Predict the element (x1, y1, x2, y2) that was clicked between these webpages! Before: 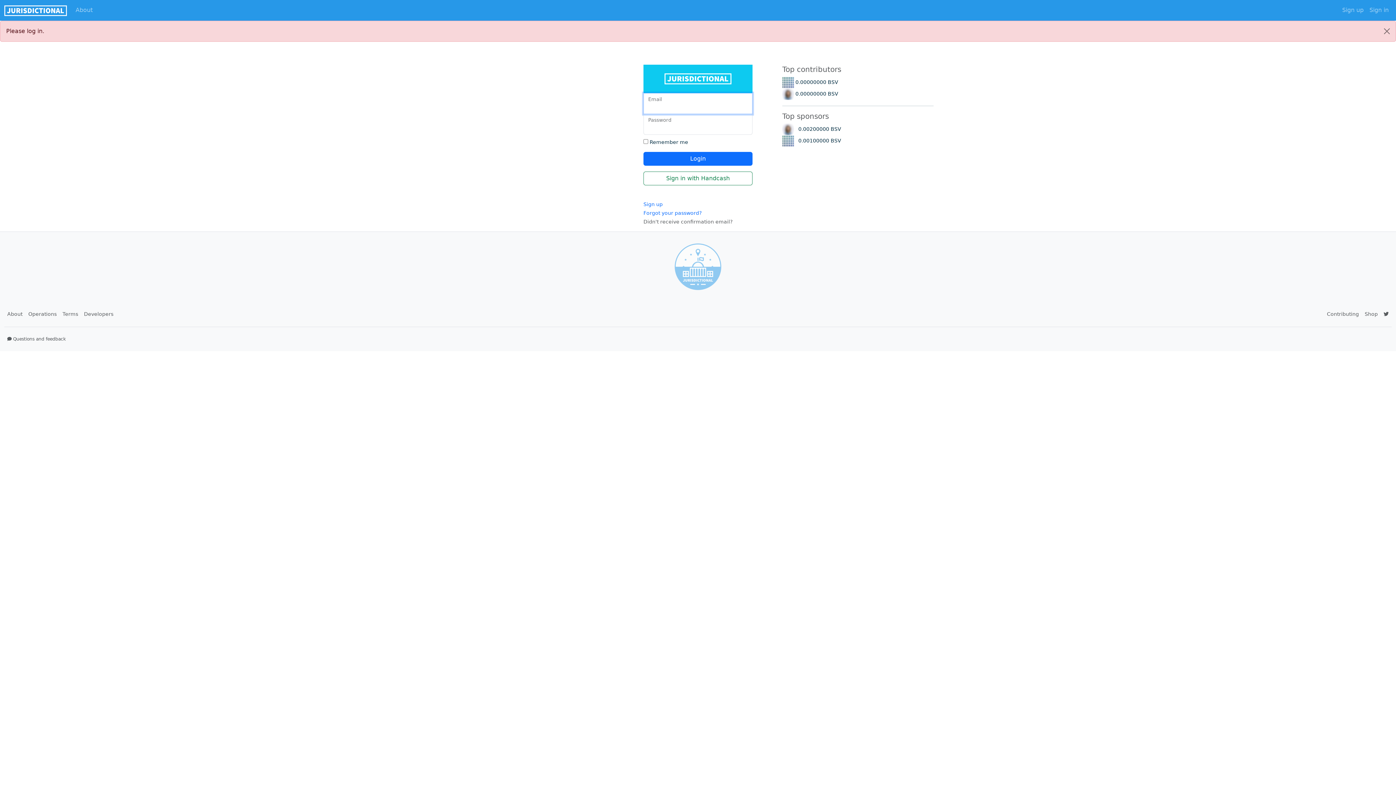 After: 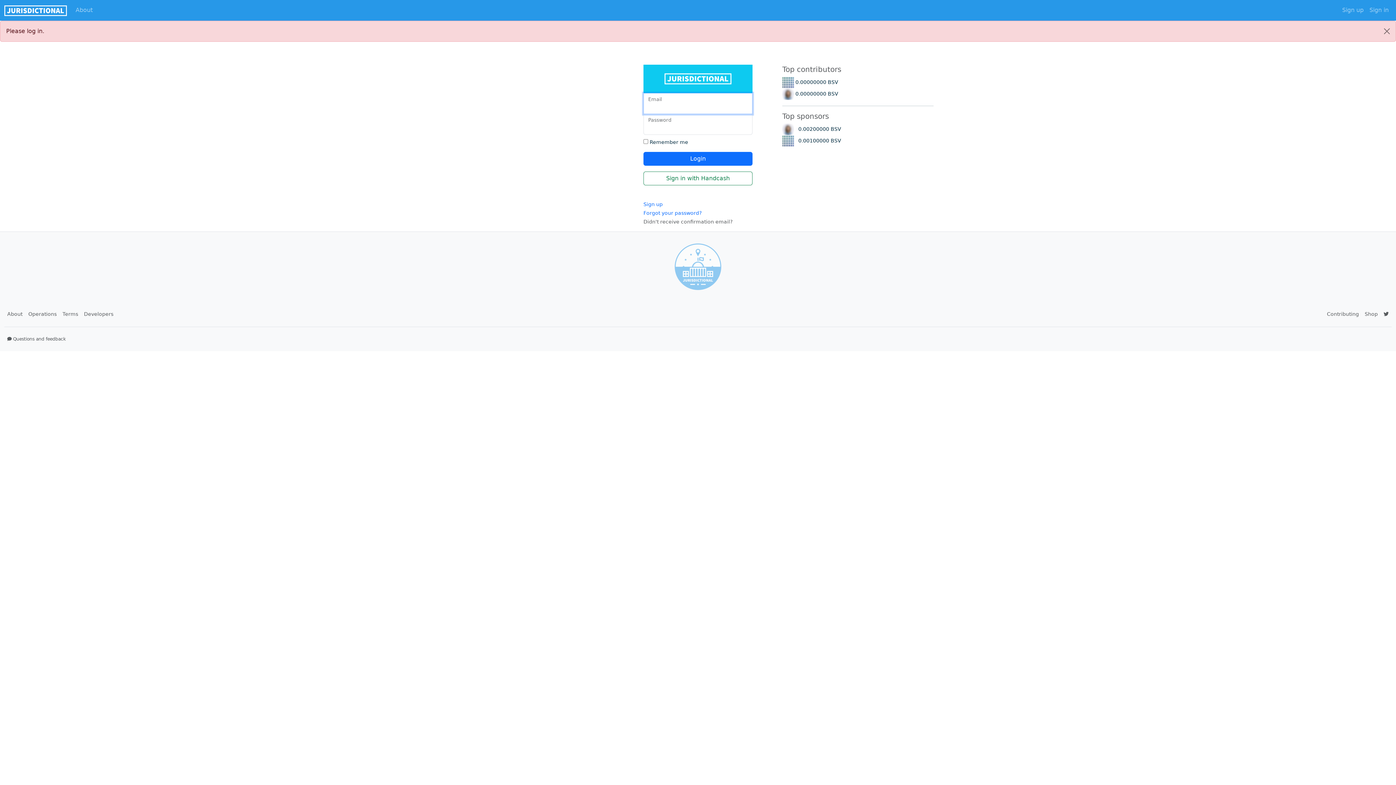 Action: bbox: (782, 90, 794, 96)